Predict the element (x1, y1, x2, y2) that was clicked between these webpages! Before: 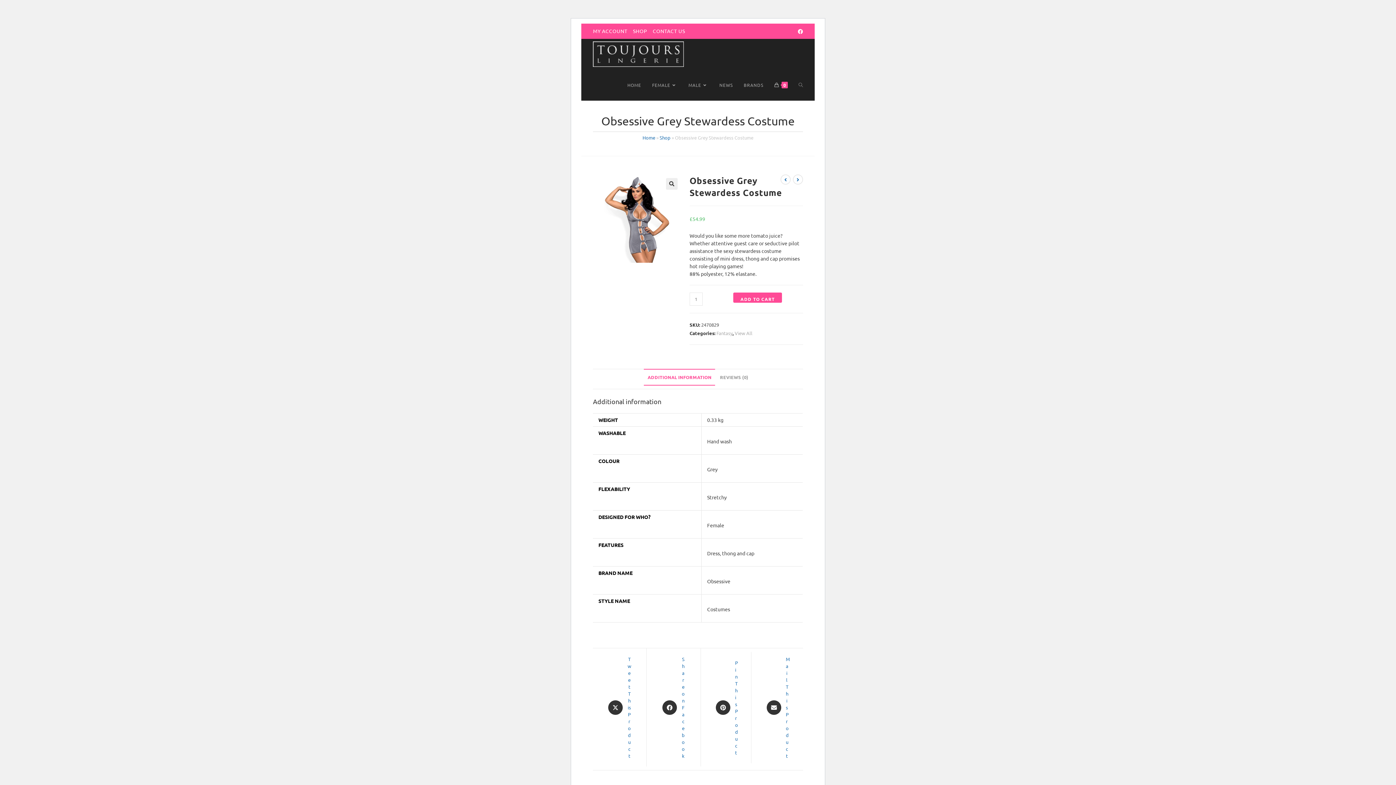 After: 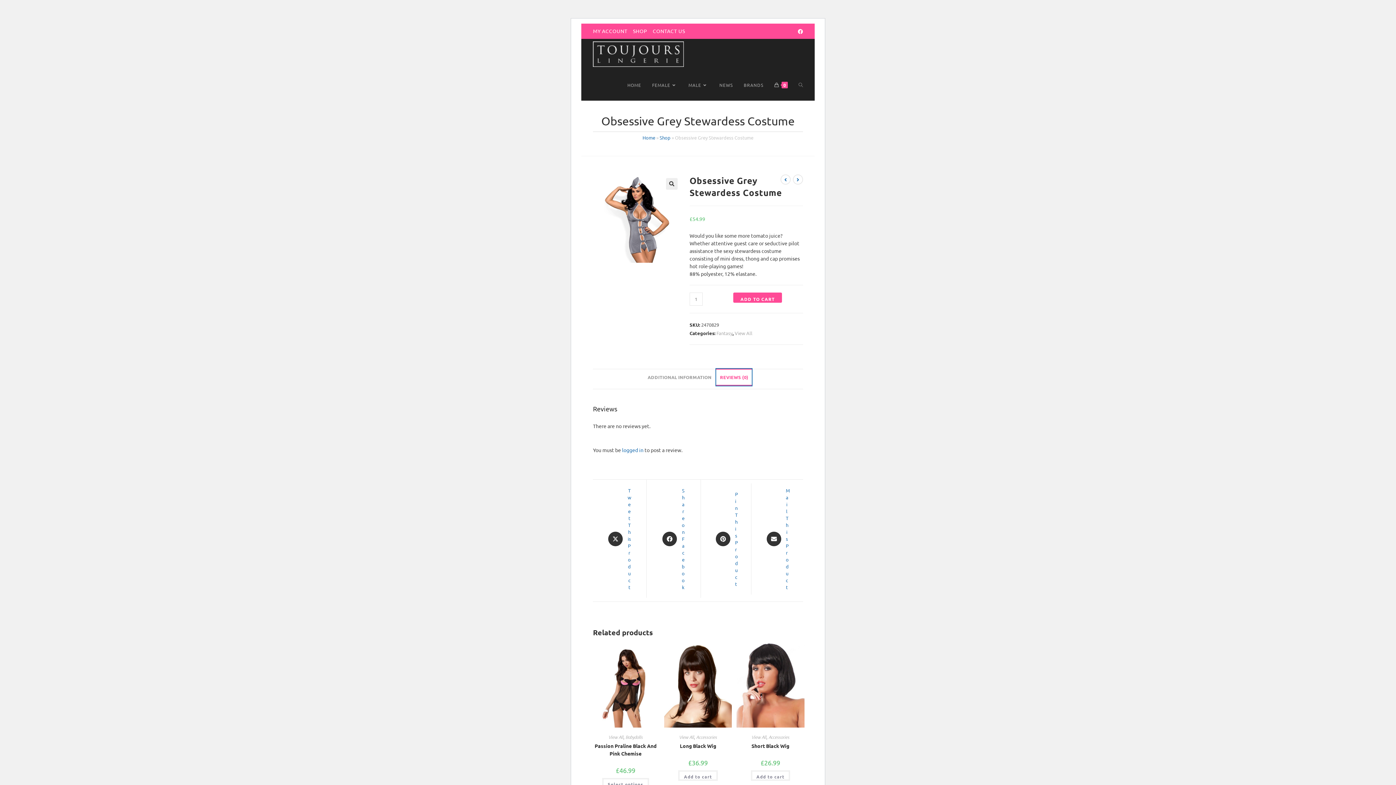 Action: label: REVIEWS (0) bbox: (716, 369, 752, 385)